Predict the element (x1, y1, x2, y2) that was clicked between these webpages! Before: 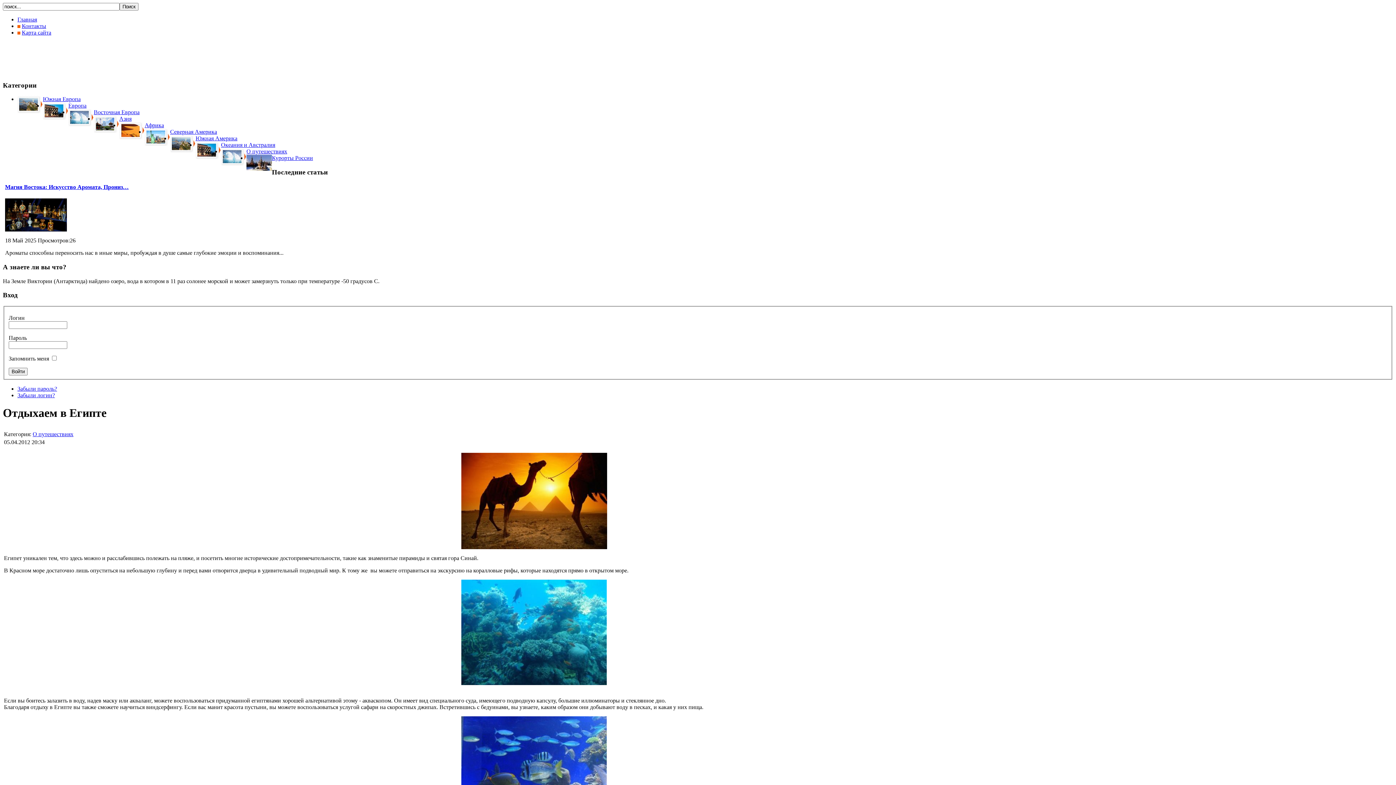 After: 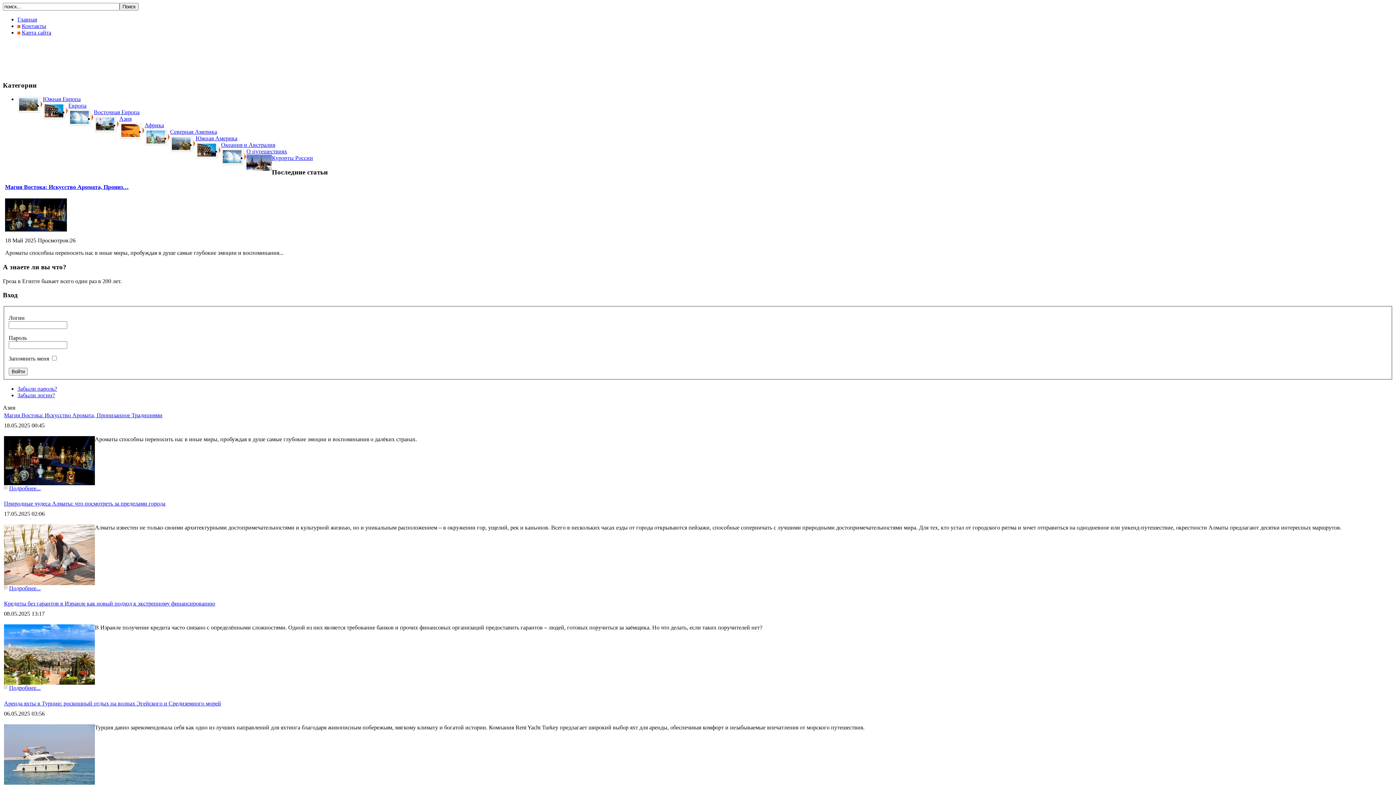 Action: label: Азия bbox: (119, 115, 131, 121)